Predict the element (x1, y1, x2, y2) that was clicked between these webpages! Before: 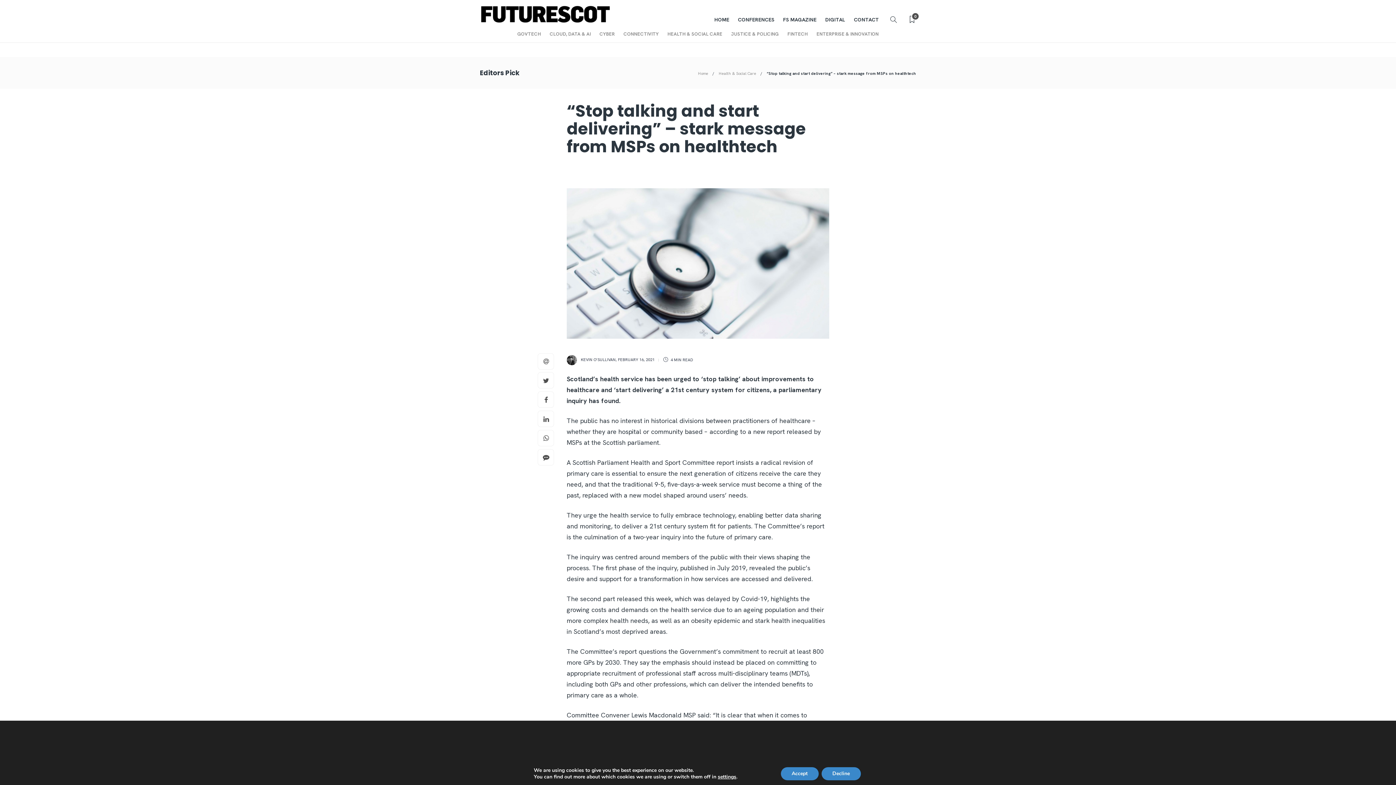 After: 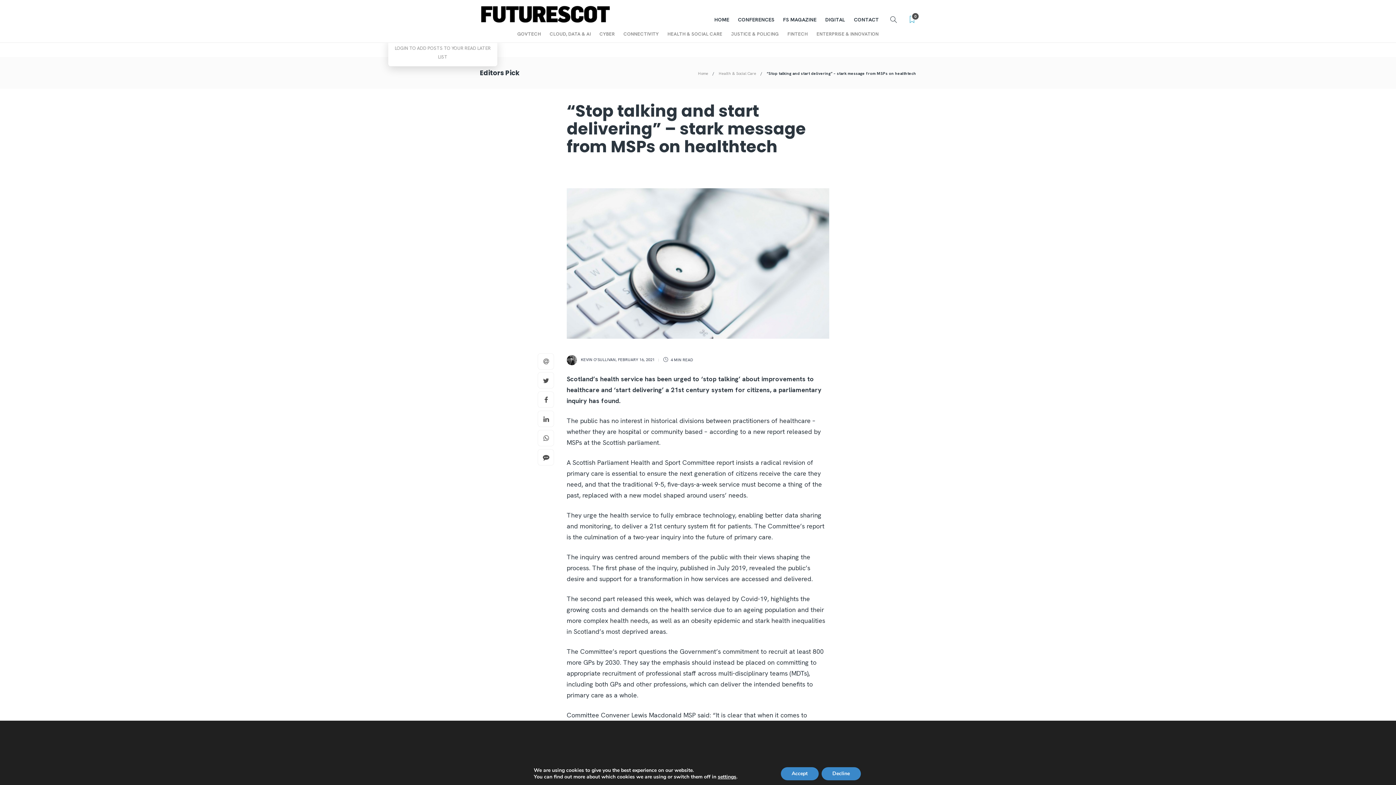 Action: bbox: (908, 5, 916, 33) label: 0